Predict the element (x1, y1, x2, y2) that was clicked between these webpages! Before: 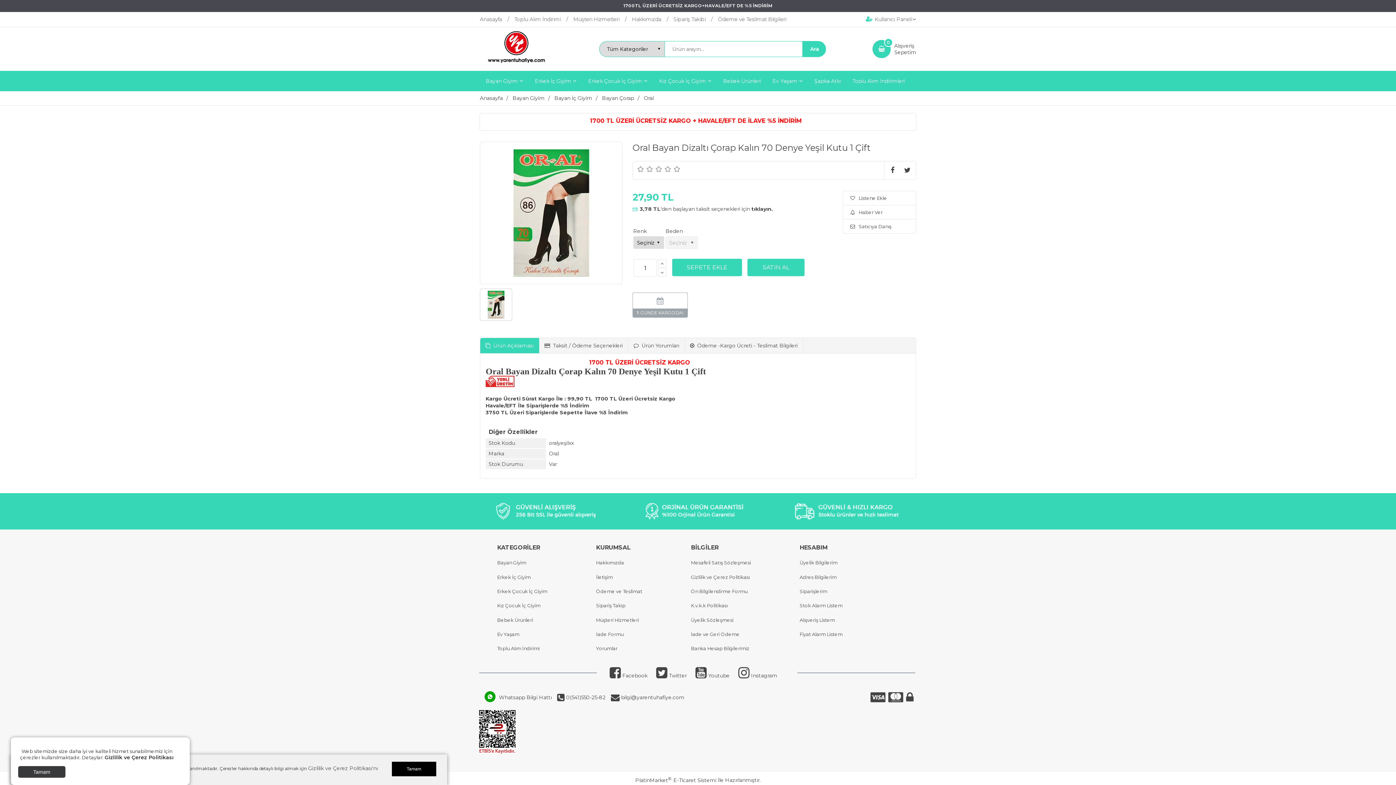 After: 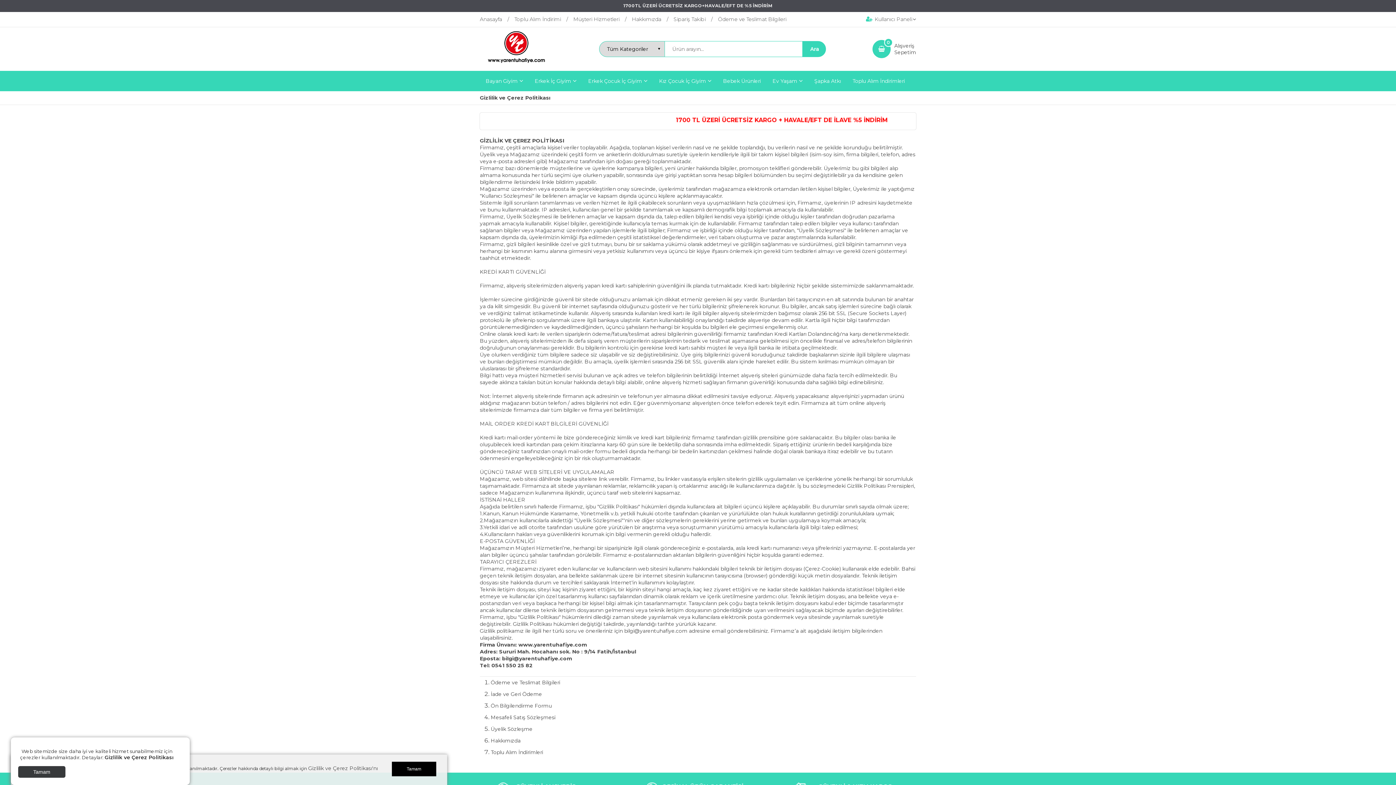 Action: bbox: (308, 765, 377, 772) label: Gizlilik ve Çerez Politikası'nı